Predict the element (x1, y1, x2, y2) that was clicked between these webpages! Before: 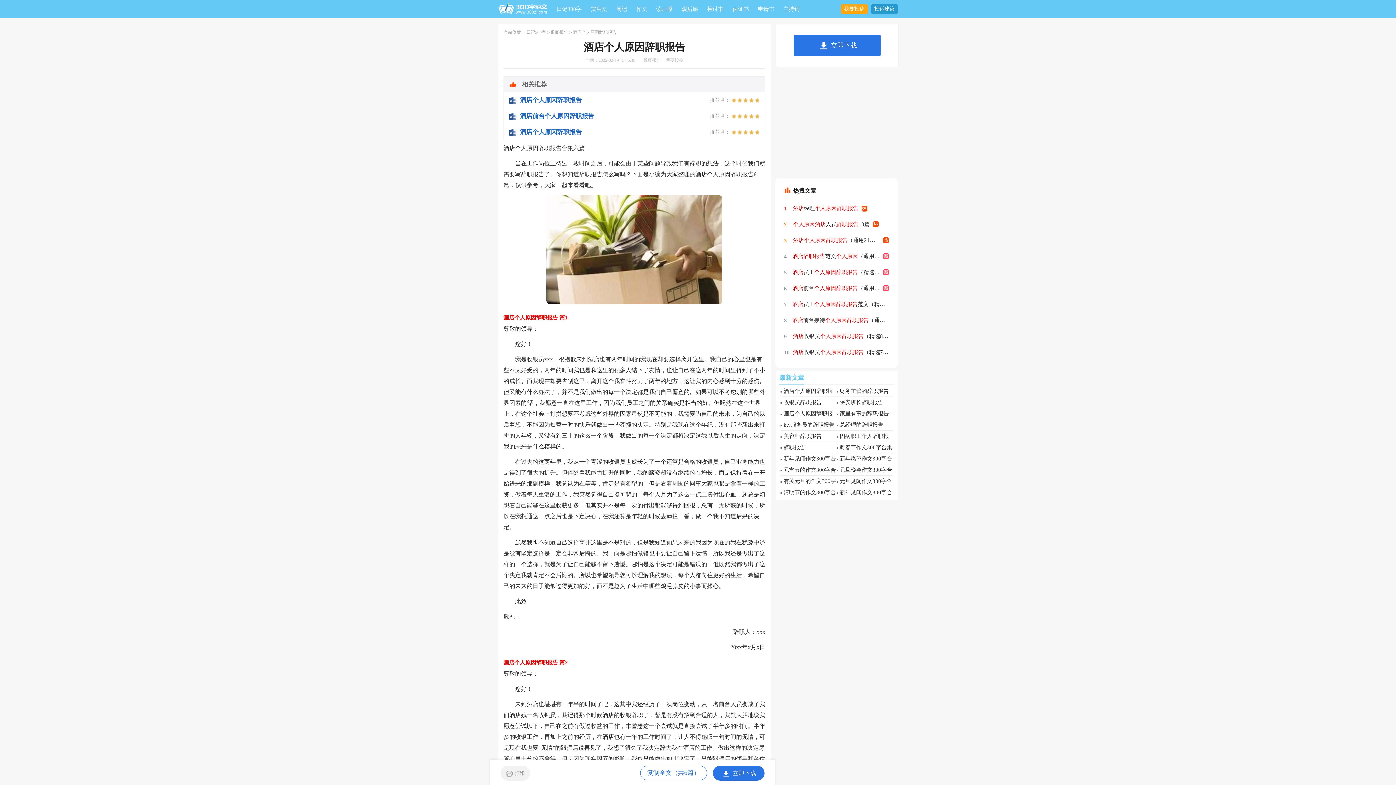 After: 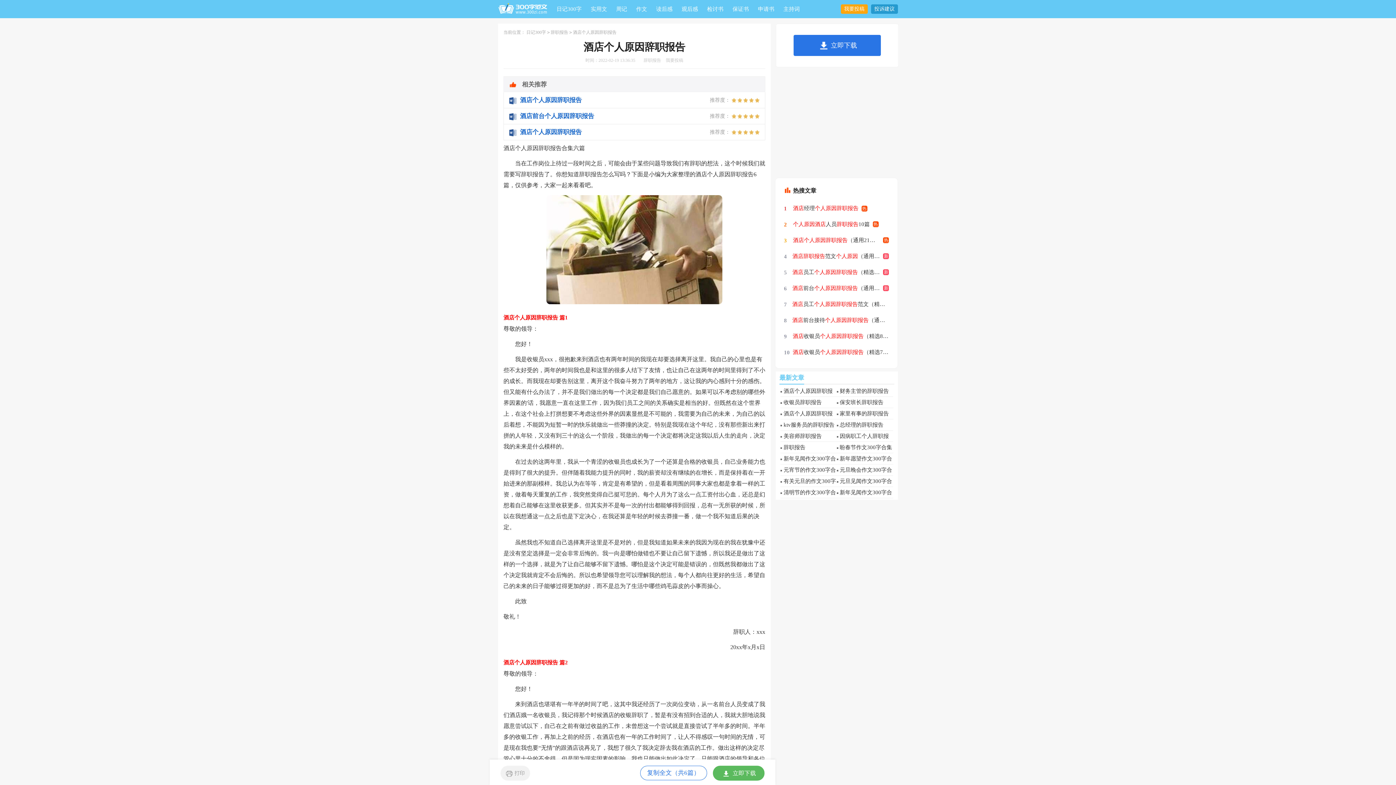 Action: label: 立即下载 bbox: (712, 766, 764, 781)